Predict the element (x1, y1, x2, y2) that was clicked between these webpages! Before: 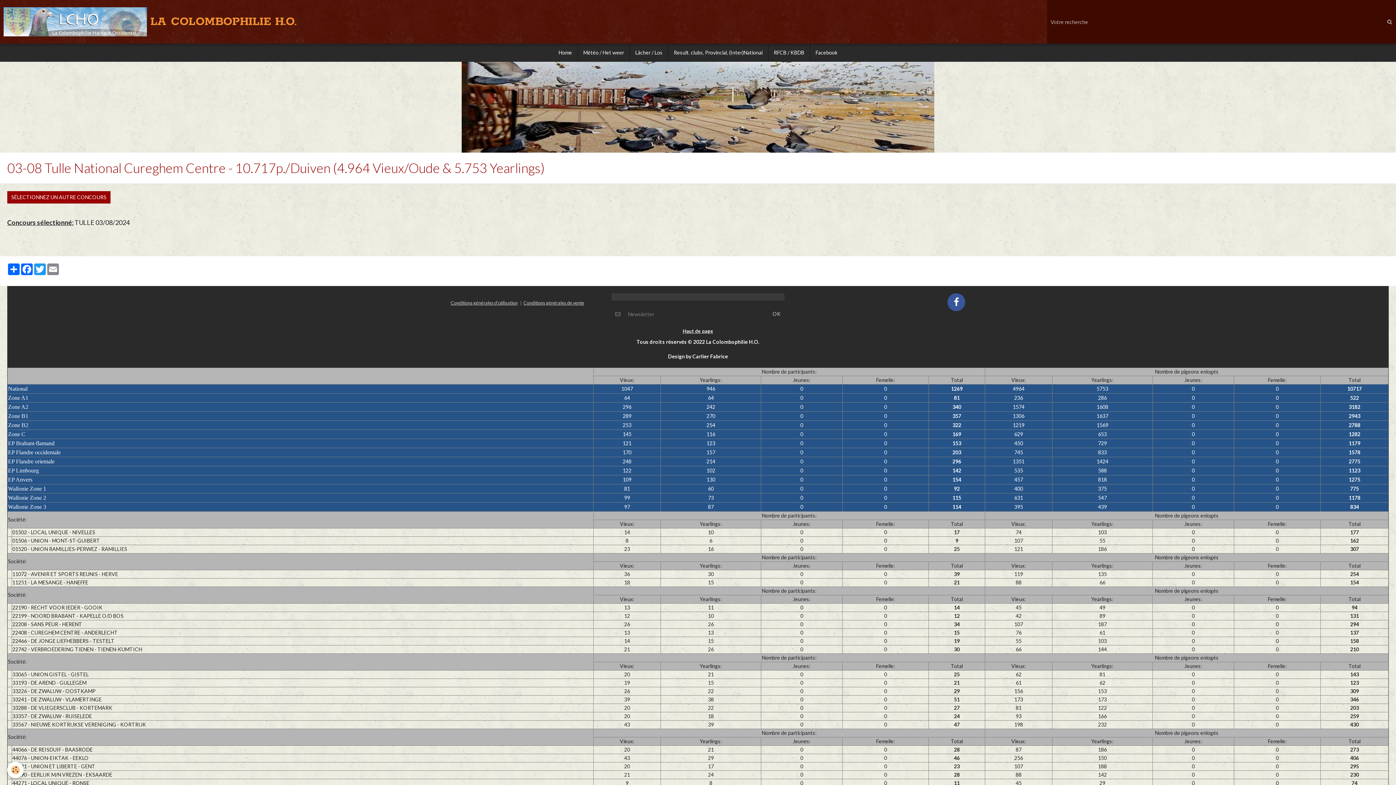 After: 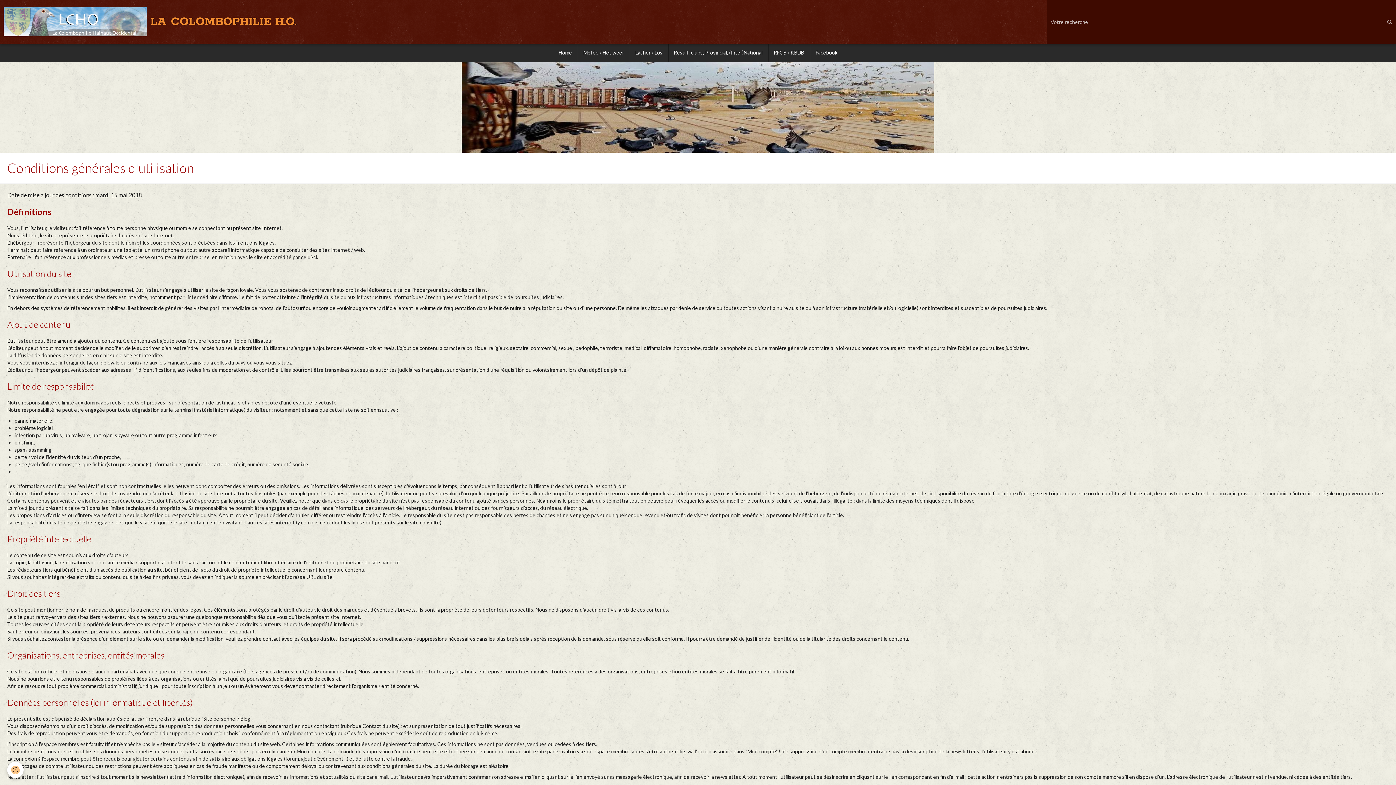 Action: bbox: (450, 300, 517, 305) label: Conditions générales d'utilisation